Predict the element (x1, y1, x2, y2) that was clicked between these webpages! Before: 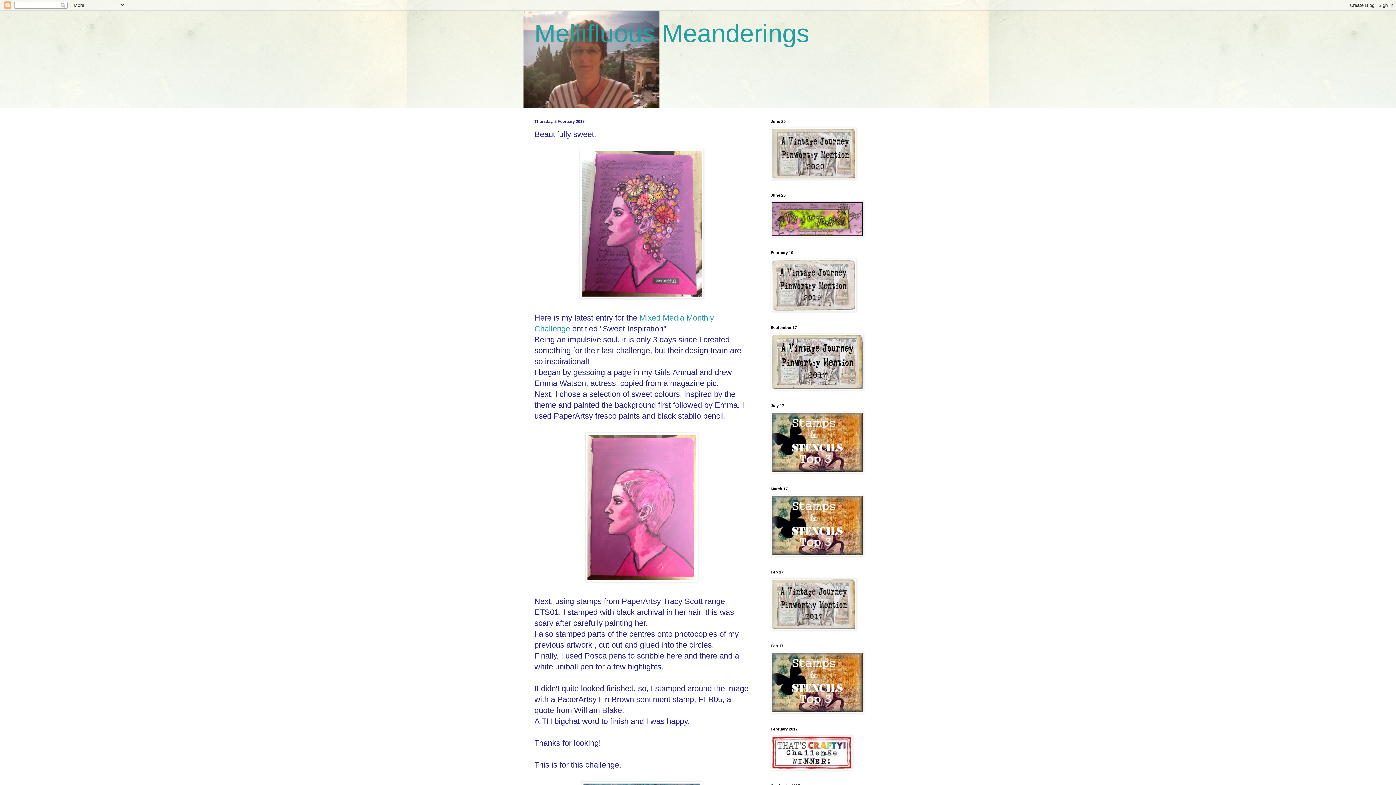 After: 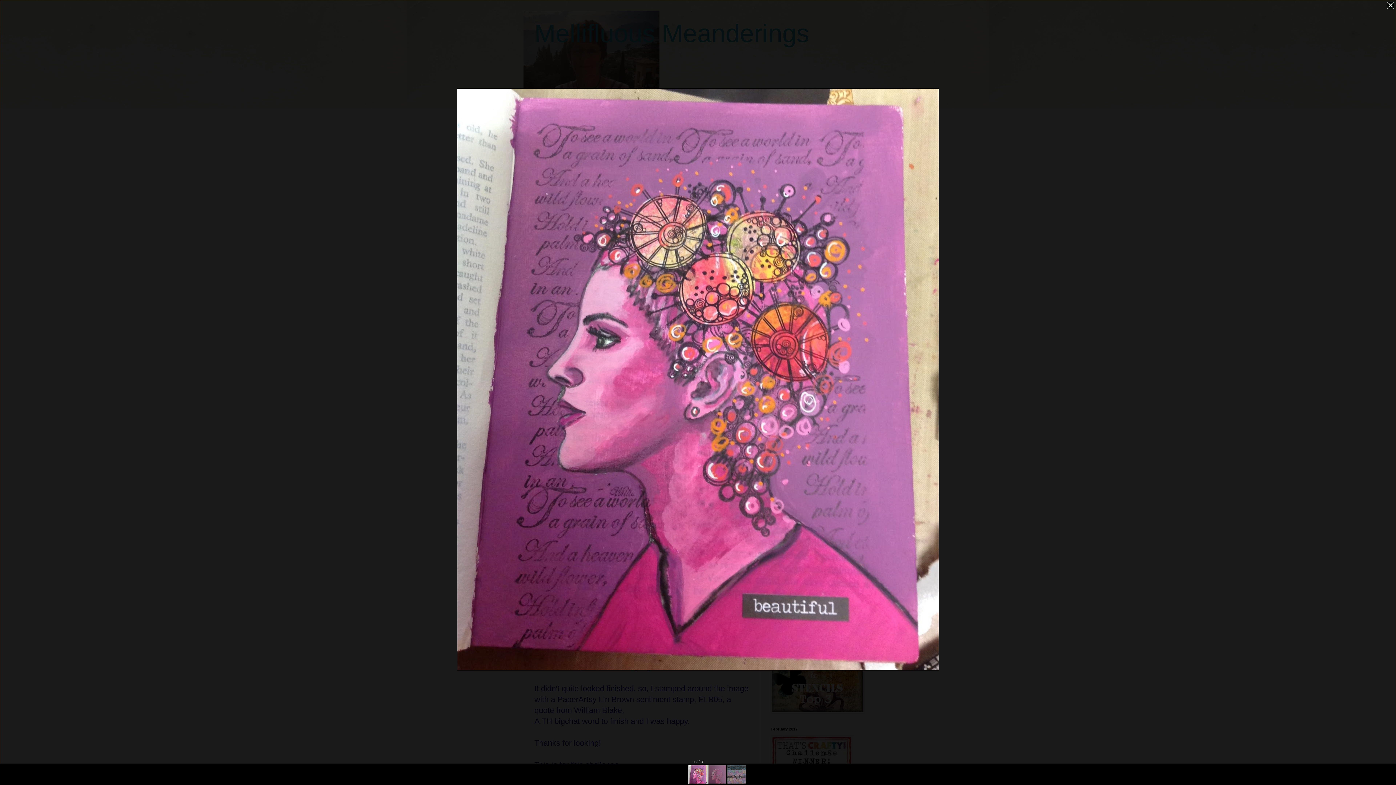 Action: bbox: (579, 291, 704, 300)